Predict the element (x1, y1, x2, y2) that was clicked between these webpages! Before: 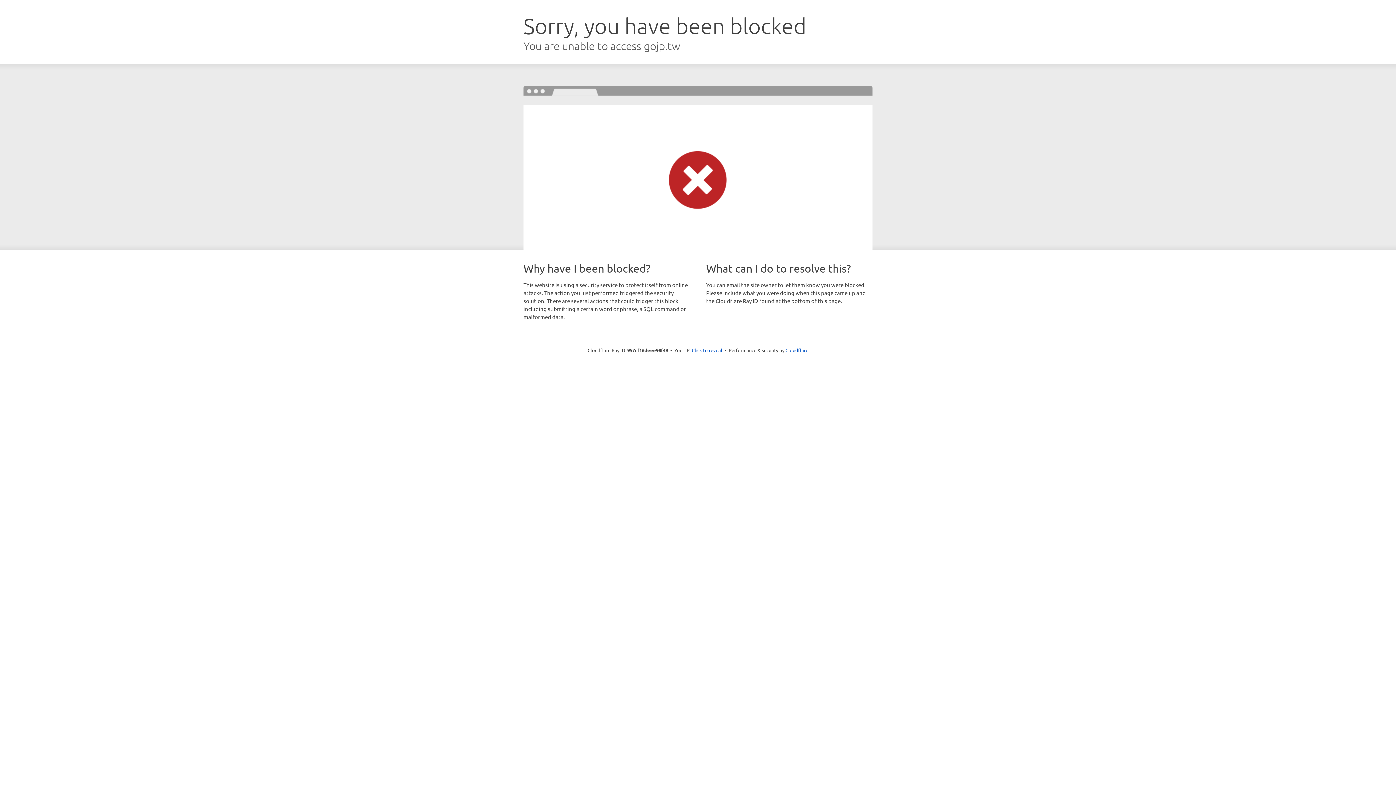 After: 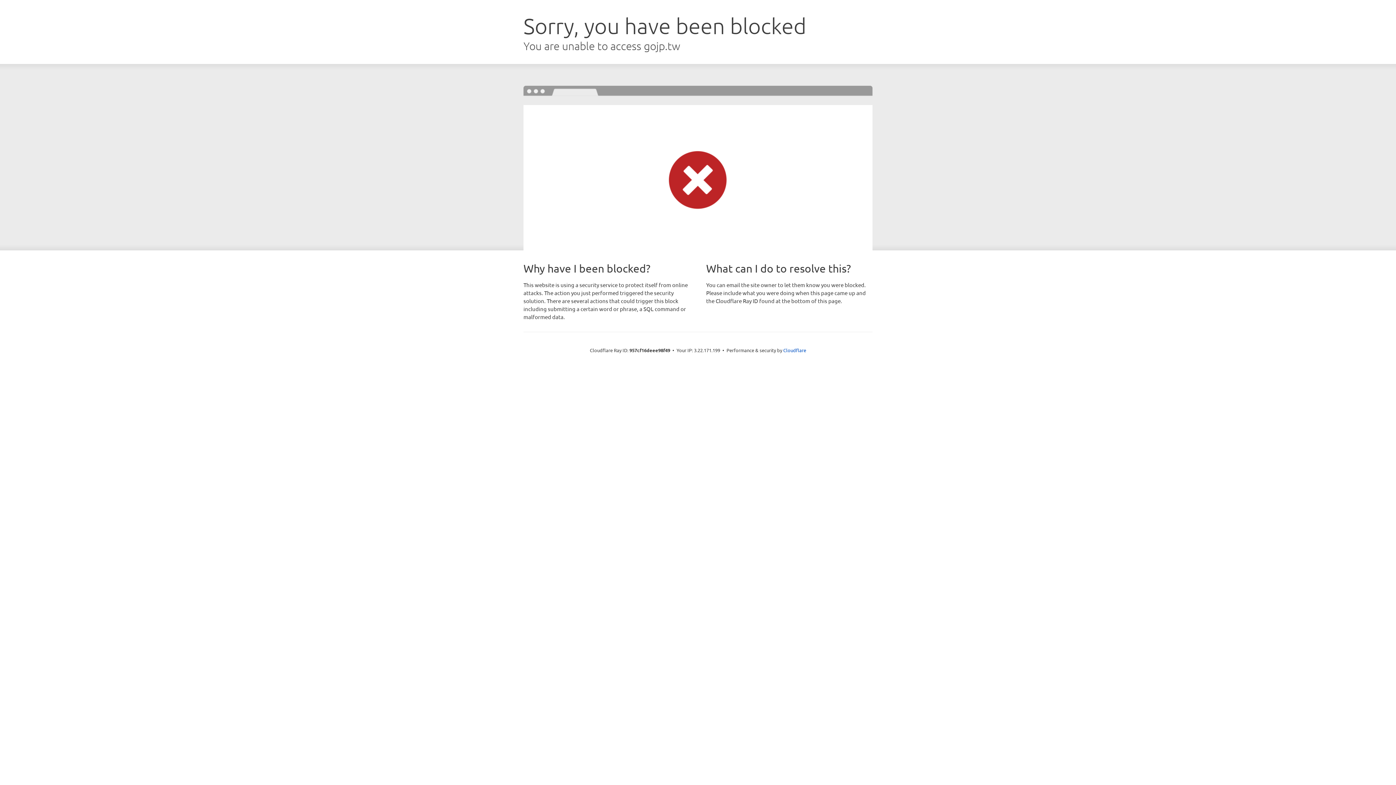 Action: label: Click to reveal bbox: (692, 346, 722, 353)